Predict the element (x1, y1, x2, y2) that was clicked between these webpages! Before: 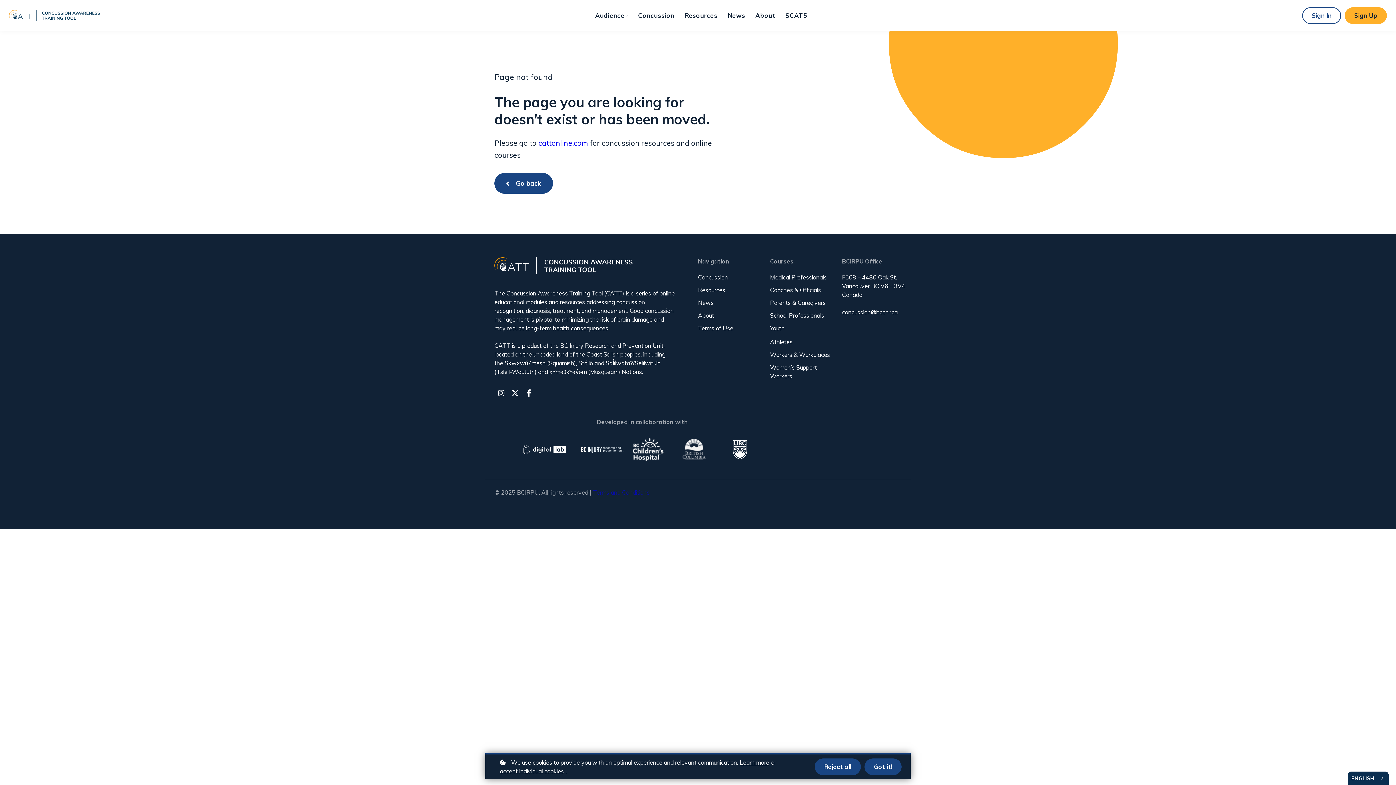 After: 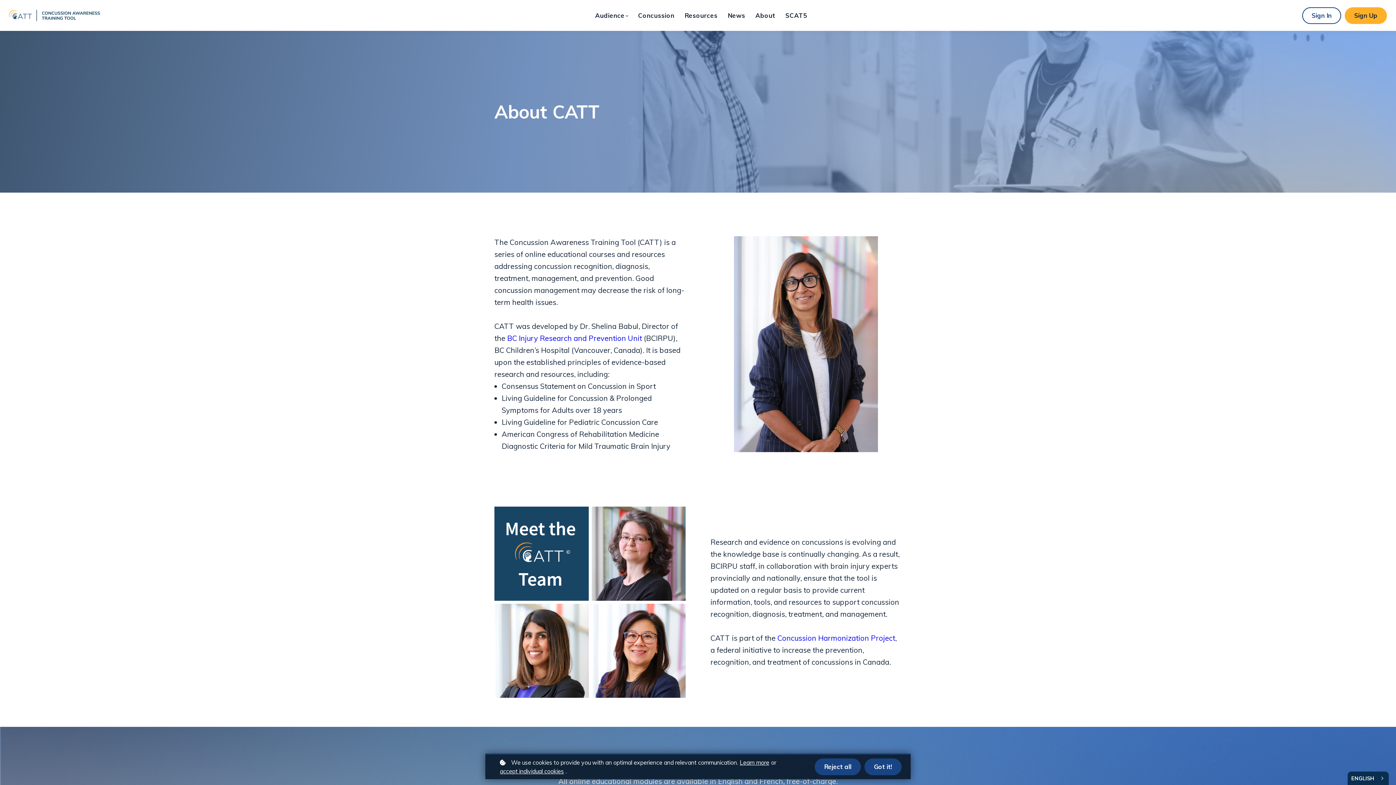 Action: label: About bbox: (755, 10, 775, 20)